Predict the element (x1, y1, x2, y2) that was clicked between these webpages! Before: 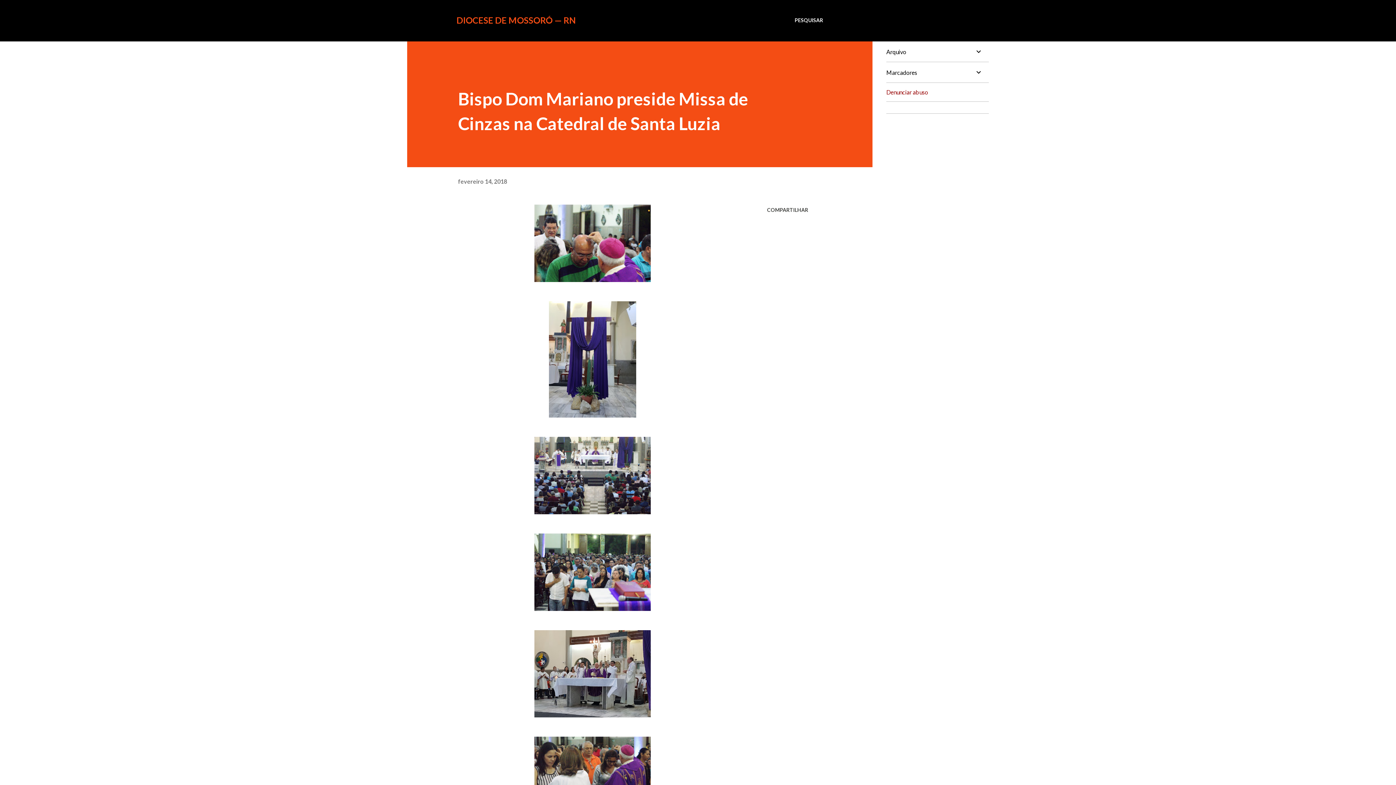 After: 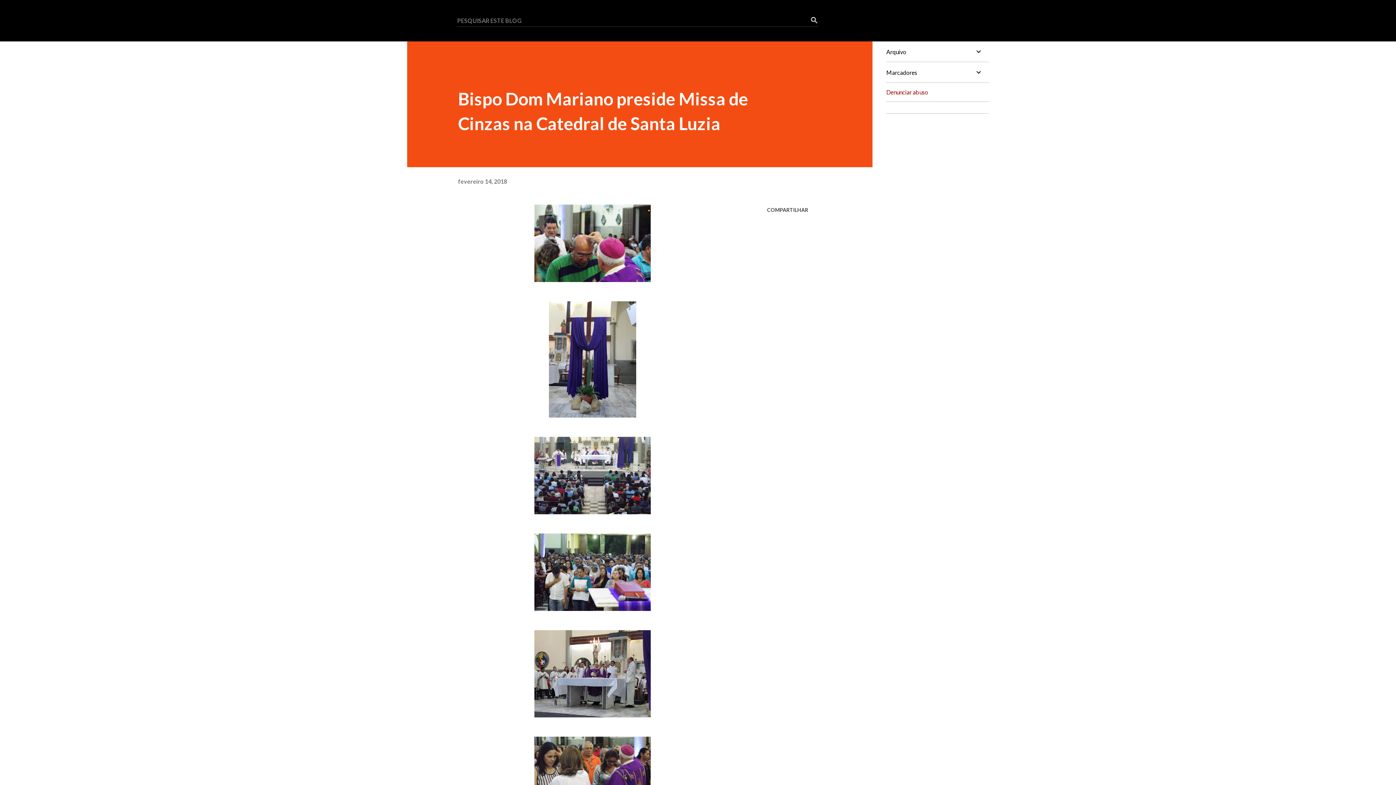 Action: bbox: (794, 16, 823, 24) label: Pesquisar